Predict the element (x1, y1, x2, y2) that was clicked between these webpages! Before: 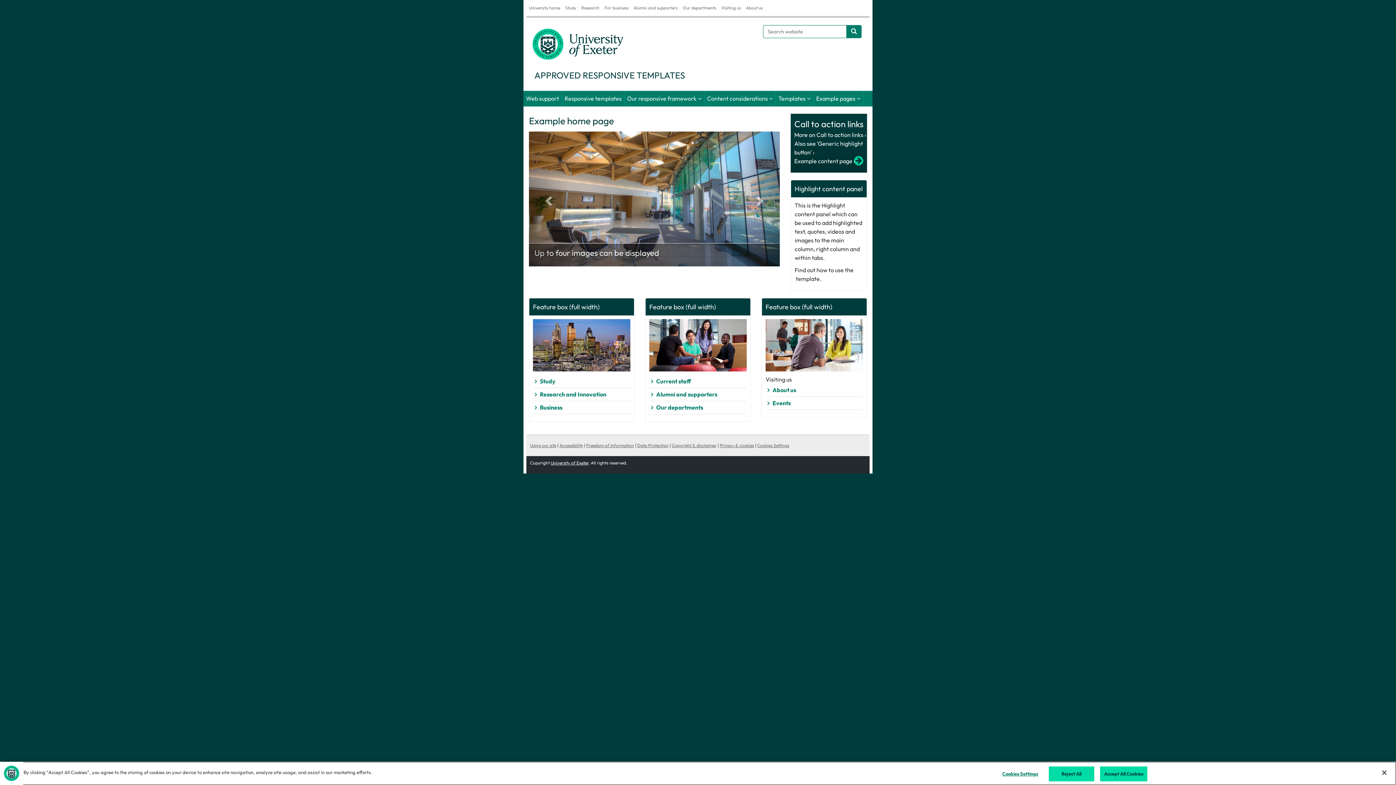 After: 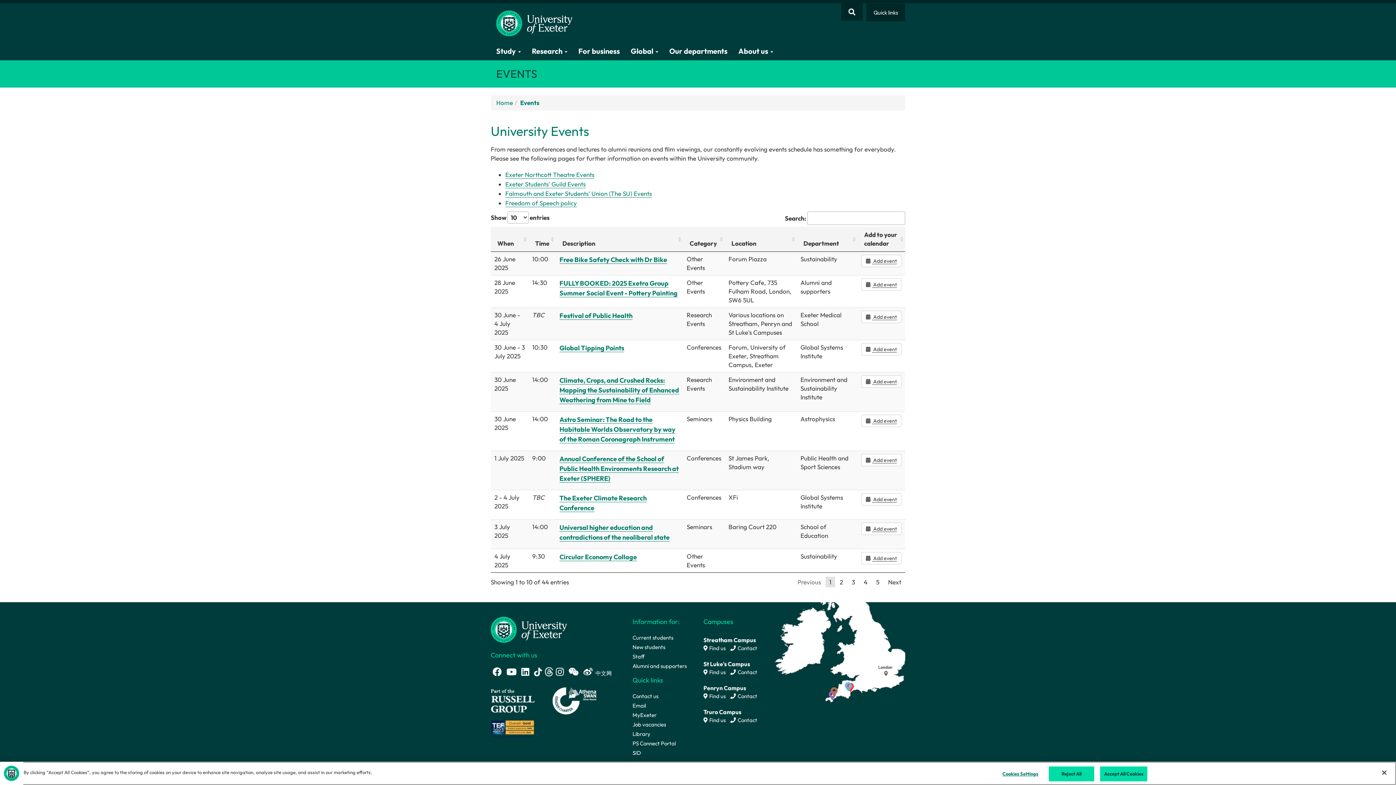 Action: bbox: (765, 397, 863, 410) label: Events